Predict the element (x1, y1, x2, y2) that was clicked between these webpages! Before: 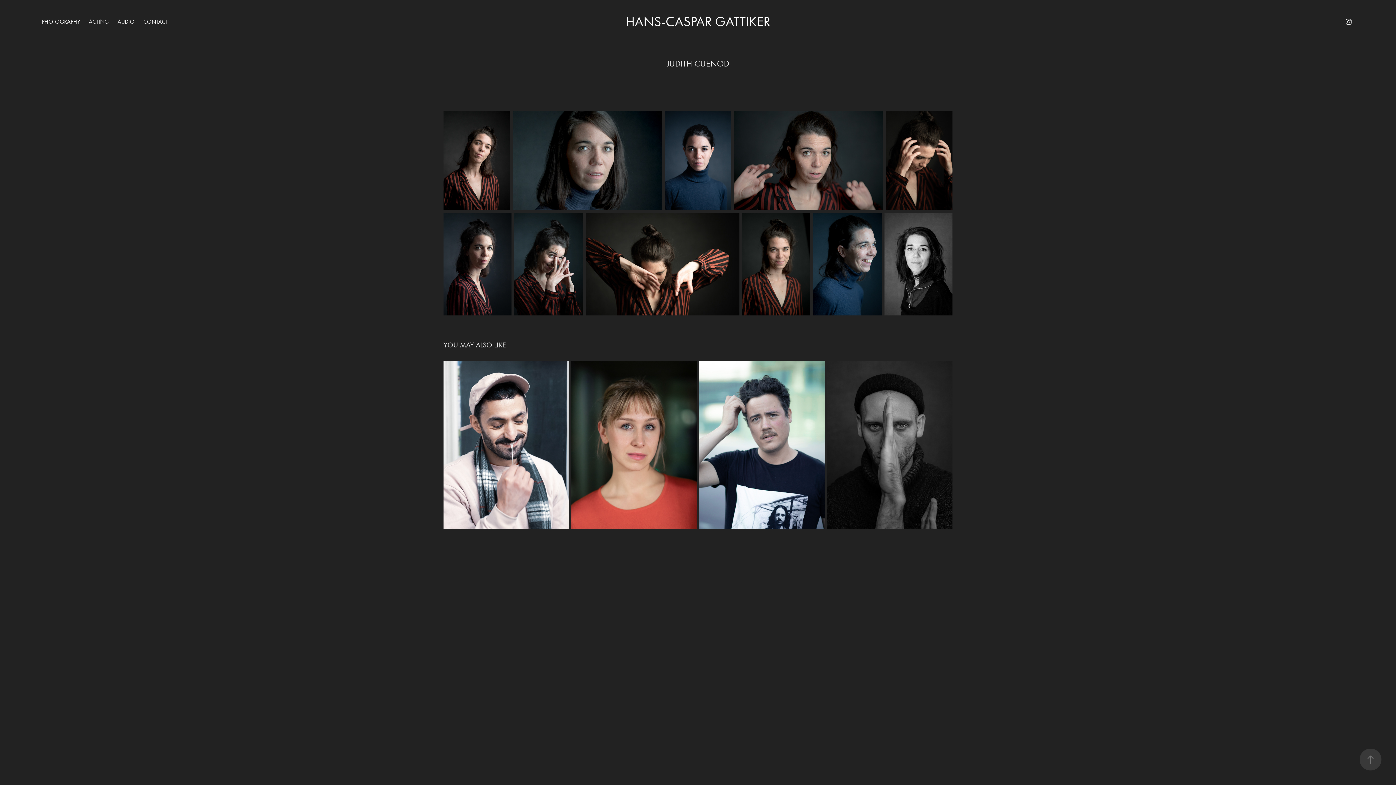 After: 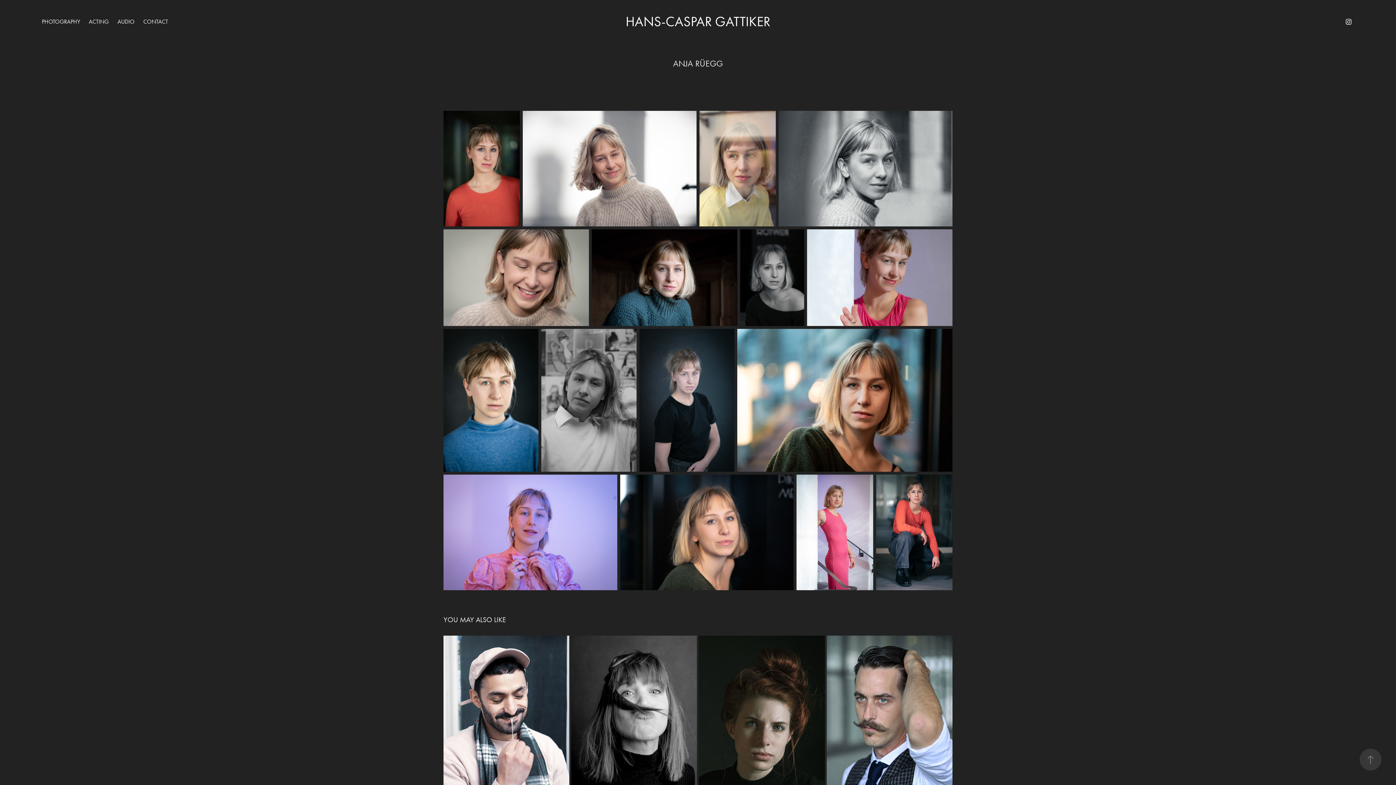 Action: label: ANJA RÜEGG
2022 bbox: (571, 360, 697, 528)